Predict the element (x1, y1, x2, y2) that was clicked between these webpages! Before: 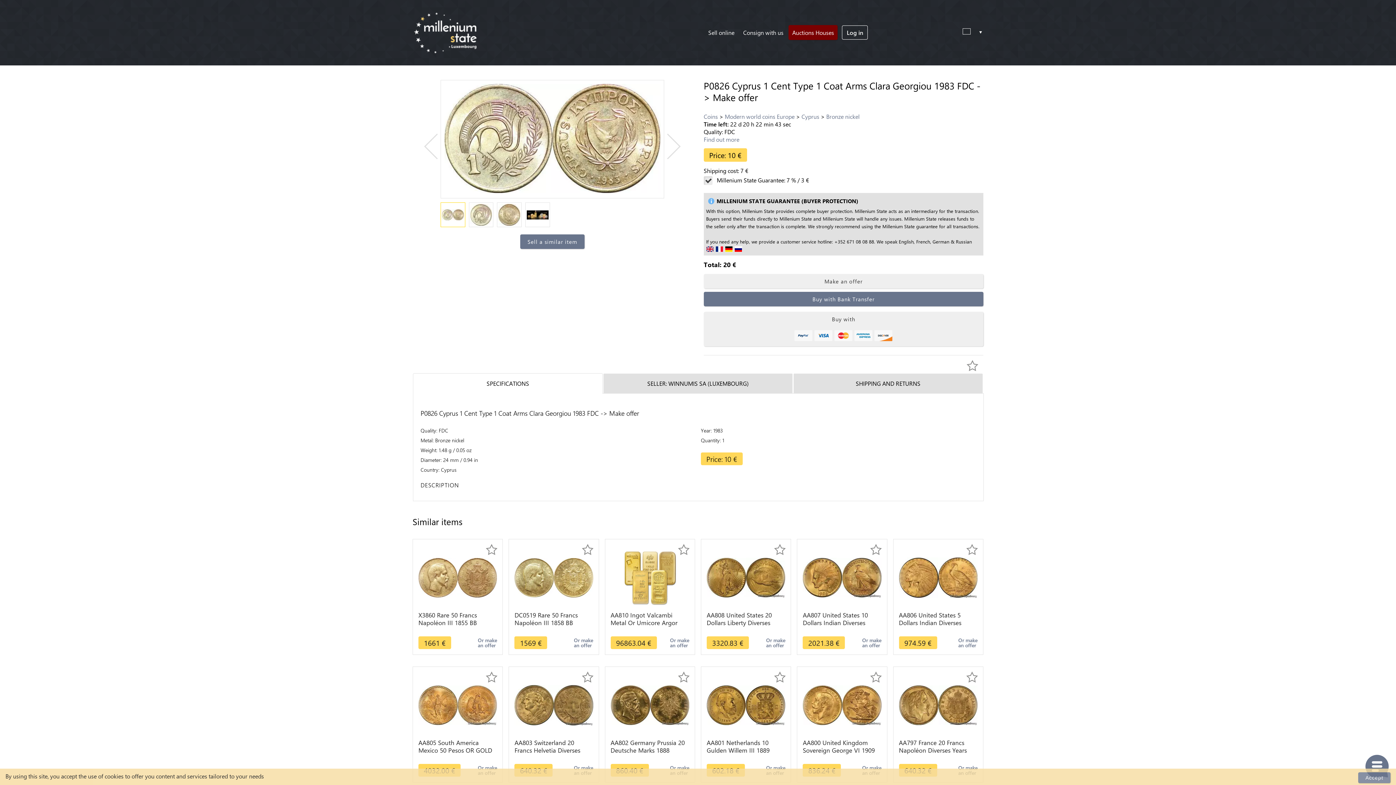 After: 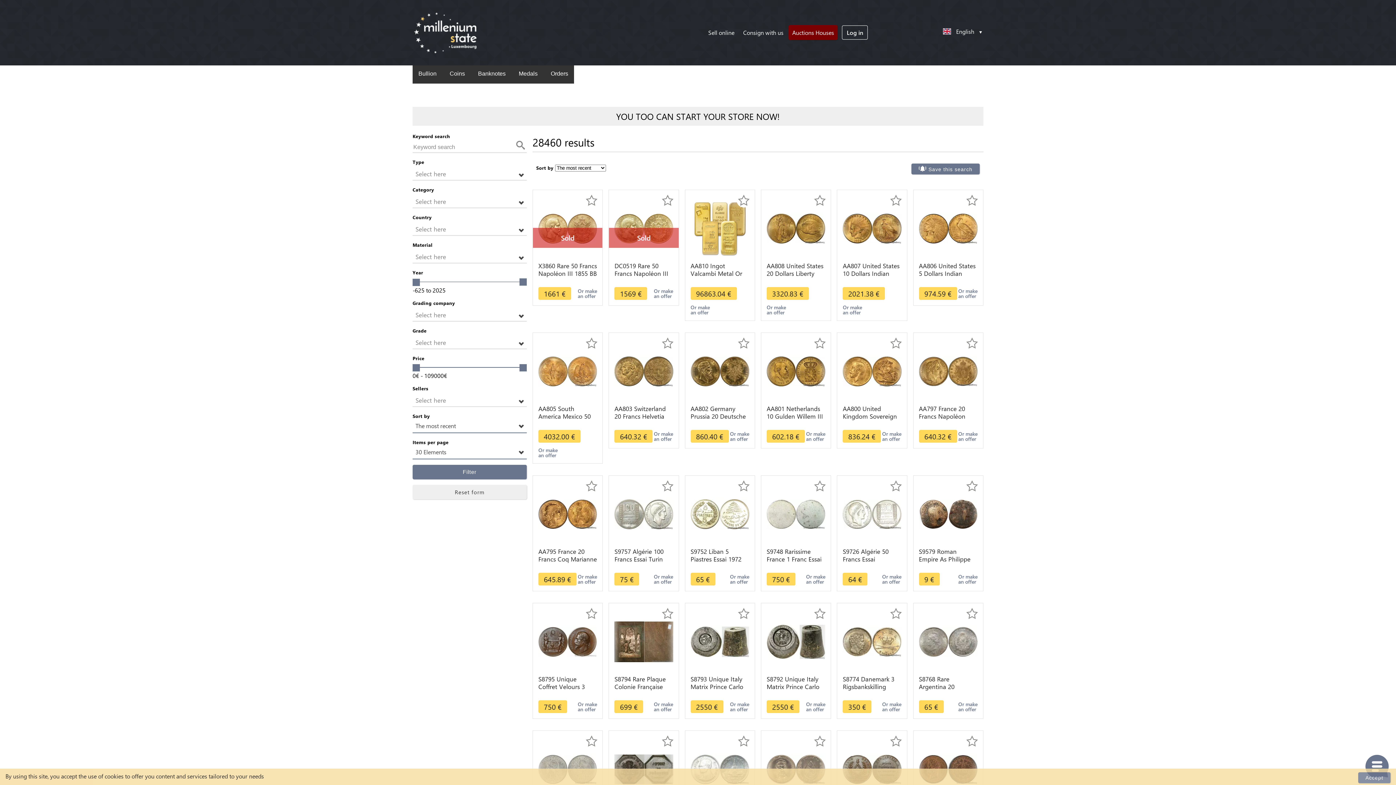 Action: bbox: (412, 11, 478, 56)